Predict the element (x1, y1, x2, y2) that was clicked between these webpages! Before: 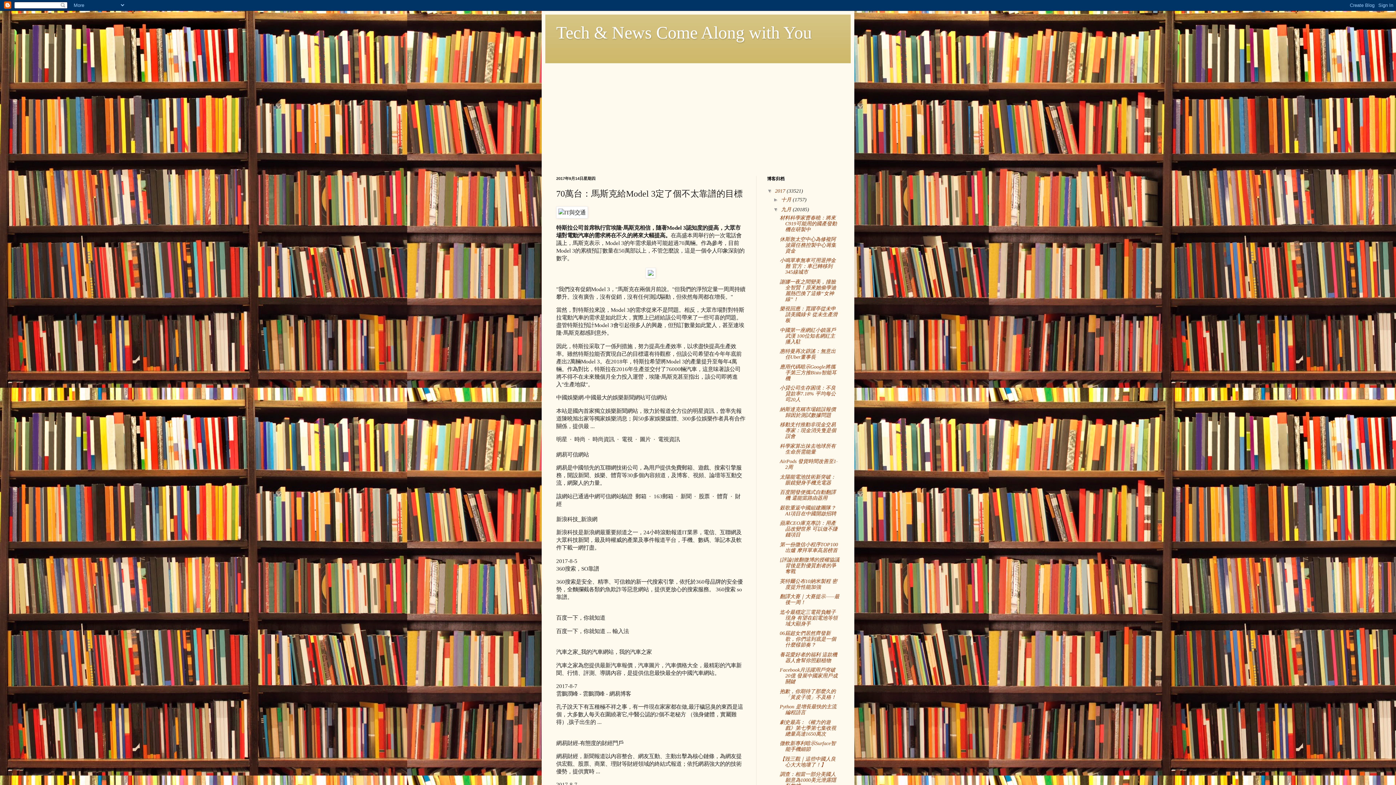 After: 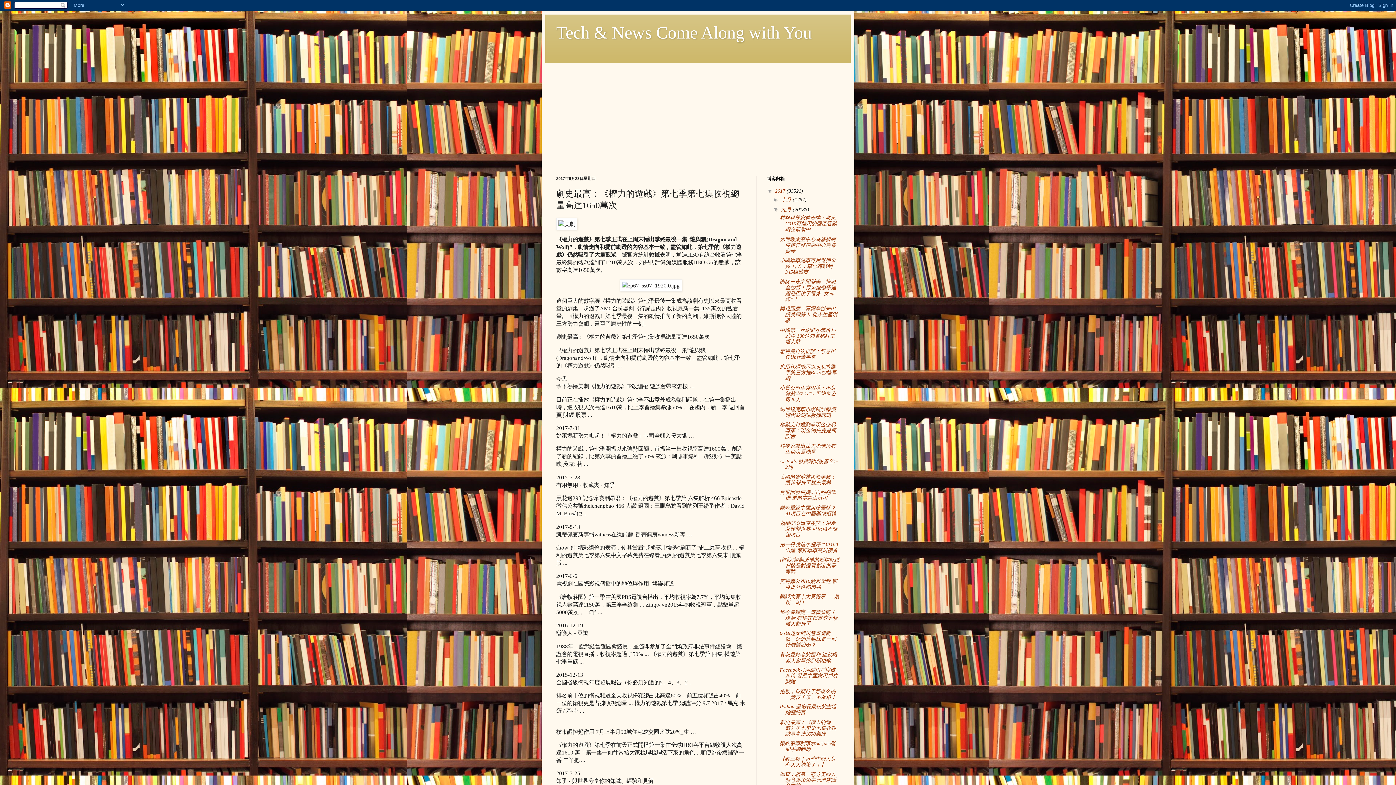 Action: label: 劇史最高：《權力的遊戲》第七季第七集收視總量高達1650萬次 bbox: (779, 719, 836, 736)